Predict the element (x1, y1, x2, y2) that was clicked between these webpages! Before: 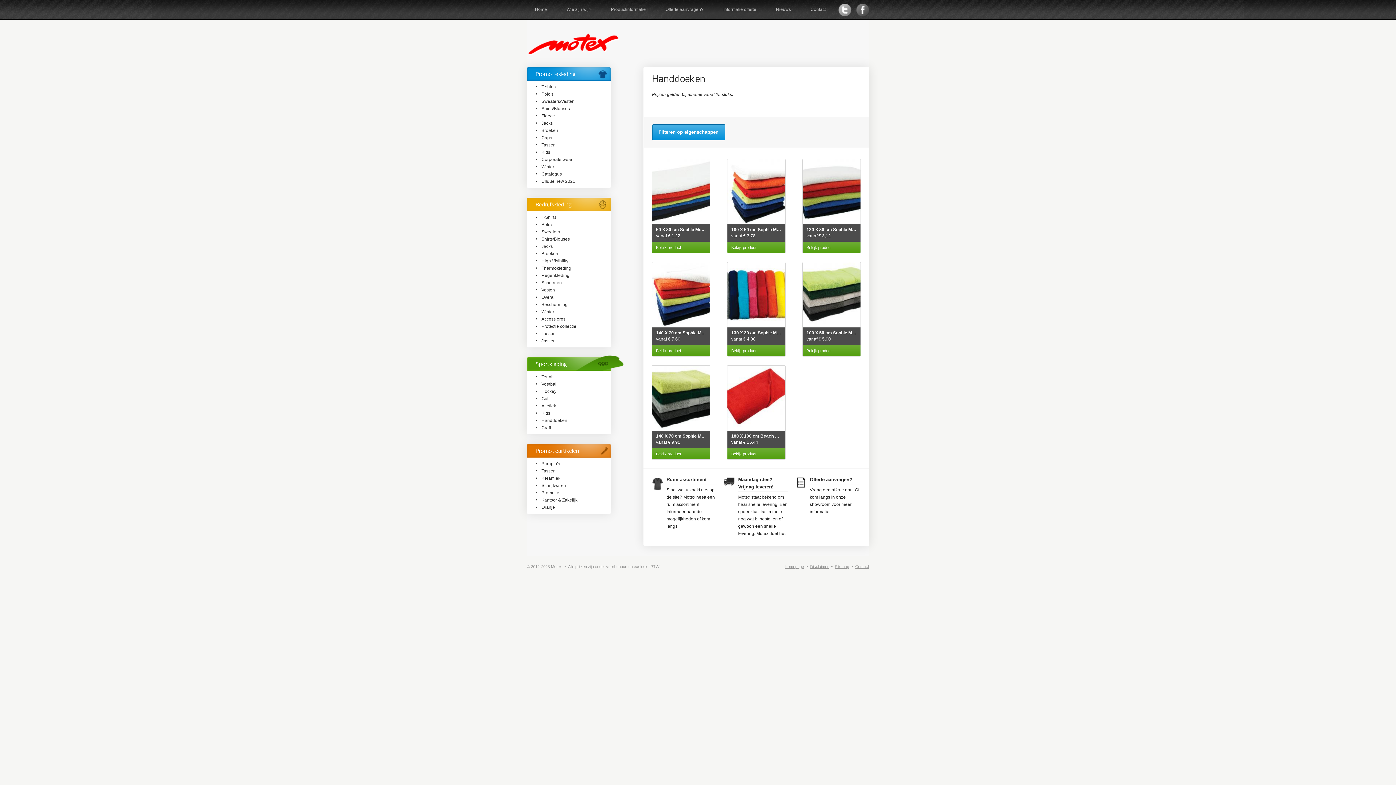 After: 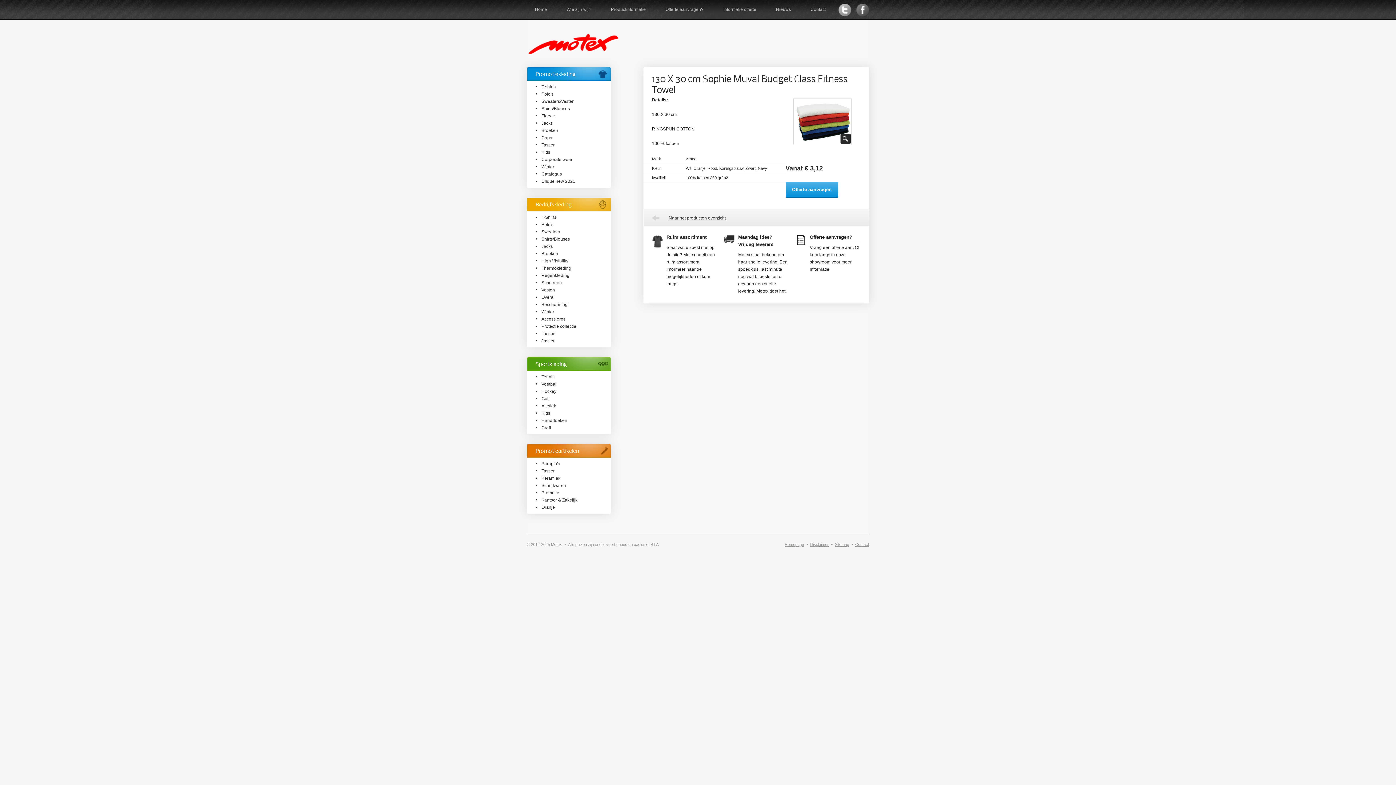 Action: label: Bekijk product bbox: (802, 158, 860, 253)